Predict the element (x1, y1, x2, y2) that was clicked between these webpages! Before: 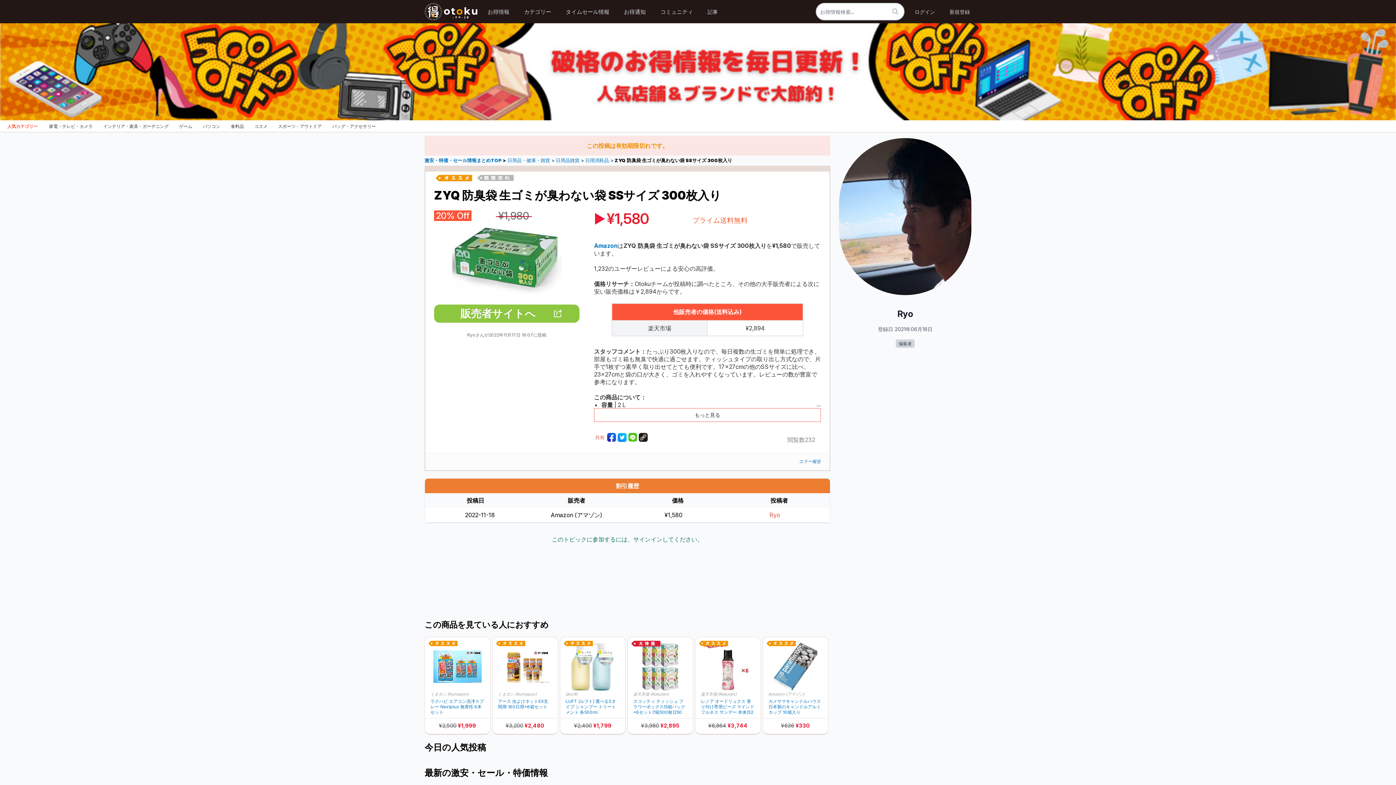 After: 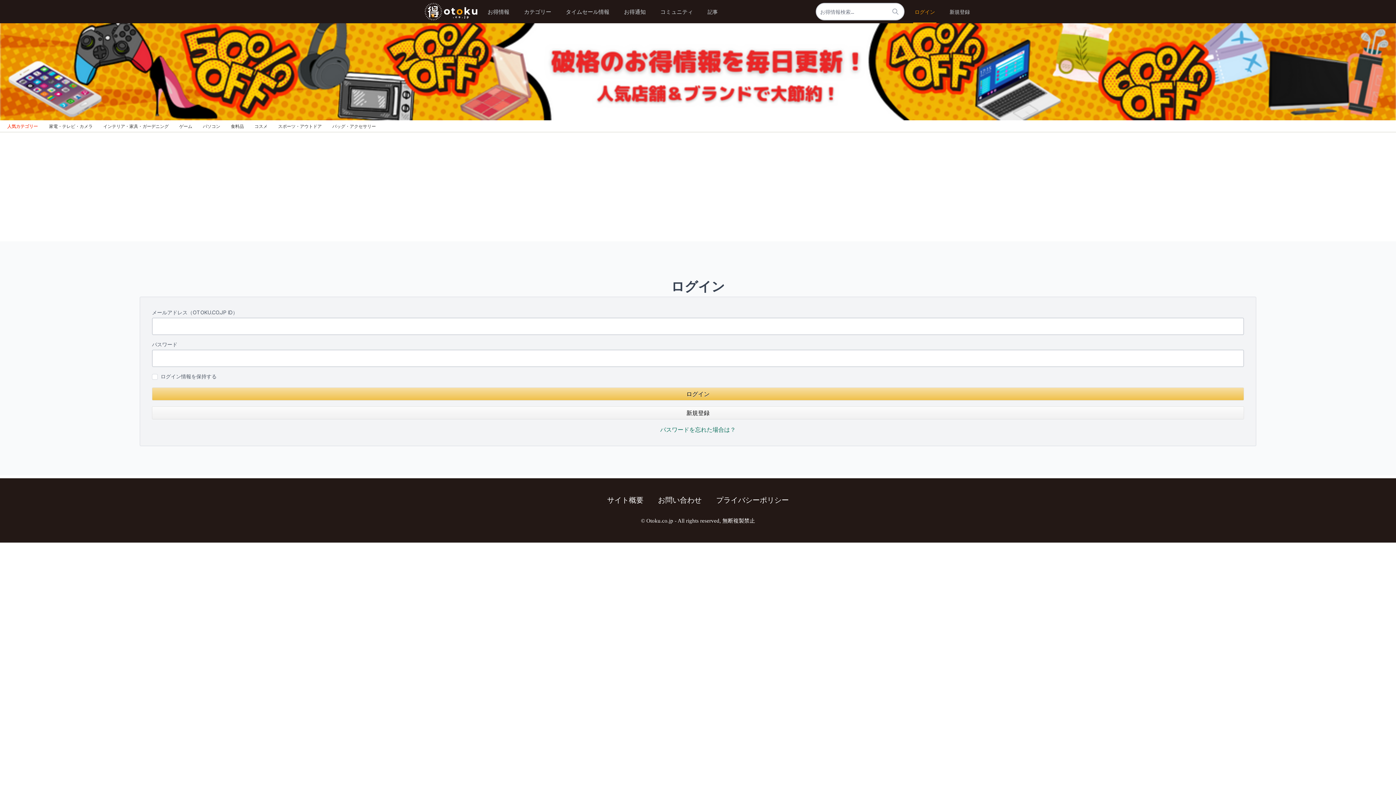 Action: bbox: (552, 535, 703, 543) label: このトピックに参加するには、サインインしてください。